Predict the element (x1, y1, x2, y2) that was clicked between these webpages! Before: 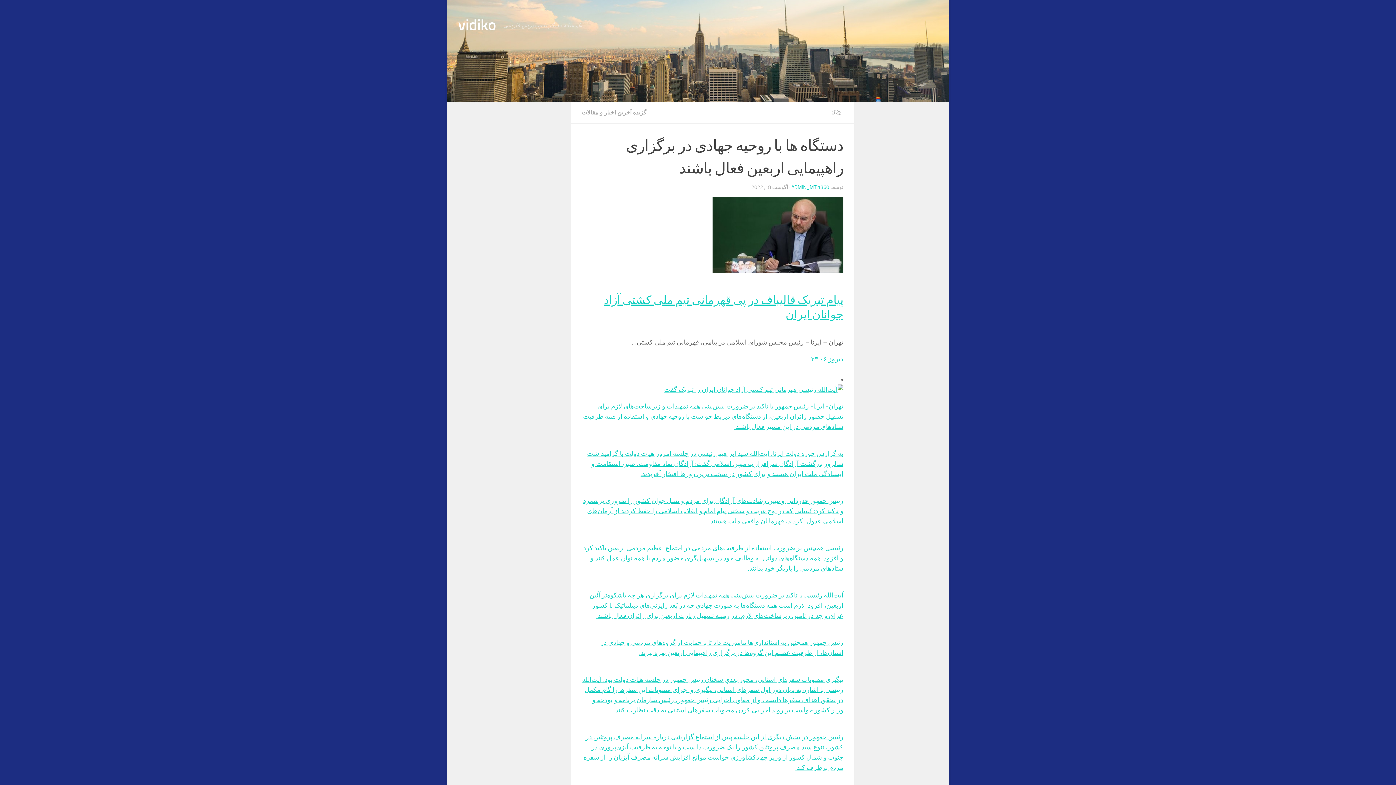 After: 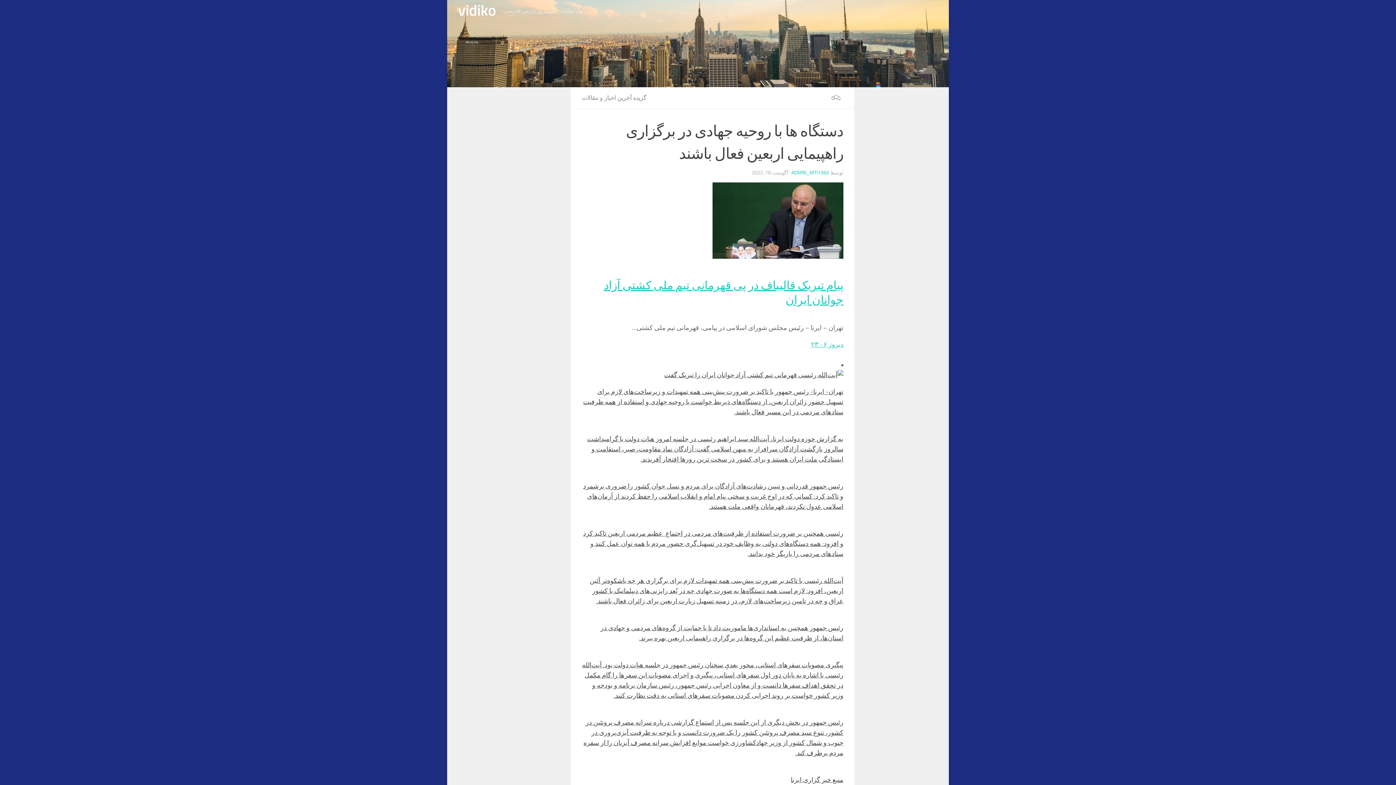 Action: bbox: (581, 385, 843, 800) label: تهران- ایرنا- رئیس جمهور با تاکید بر ضرورت پیش‌بینی همه تمهیدات و زیرساخت‌های لازم برای تسهیل حضور زائران اربعین، از دستگاه‌های ذیربط خواست با روحیه جهادی و استفاده از همه ظرفیت ستادهای مردمی در این مسیر فعال باشند.




به گزارش حوزه دولت ایرنا، آیت‌الله سید ابراهیم رئیسی در جلسه امروز هیات دولت با گرامیداشت سالروز بازگشت آزادگان سرافراز به میهن اسلامی گفت: آزادگان نماد مقاومت، صبر، استقامت و ایستادگی ملت ایران هستند و برای کشور در سخت ترین روزها افتخار آفریدند.




رئیس جمهور قدردانی و تبیین رشادت‌های آزادگان برای مردم و نسل جوان کشور را ضروری برشمرد و تاکید کرد: کسانی که در اوج غربت و سختی پیام امام و انقلاب اسلامی را حفظ کردند از آرمان‌های اسلامی عدول نکردند، قهرمانان واقعی ملت هستند.




رئیسی همچنین بر ضرورت استفاده از ظرفیت‌های مردمی در اجتماع  عظیم مردمی اربعین تاکید کرد و افزود: همه دستگاه‌های دولتی به وظایف خود در تسهیل‌گری حضور مردم با همه توان عمل کنند و ستادهای مردمی را یاریگر خود بدانند.




آیت‌الله رئیسی با تاکید بر ضرورت پیش‌بینی همه تمهیدات لازم برای برگزاری هر چه باشکوه‌تر آئین اربعین، افزود: لازم است همه دستگاه‌ها به صورت جهادی چه در بُعد رایزنی‌های دیپلماتیک با کشور عراق و چه در تامین زیرساخت‌های لازم، در زمینه تسهیل زیارت اربعین برای زائران فعال باشند.




رئیس جمهور همچنین به استانداری‌ها ماموریت داد تا با حمایت از گروه‌های مردمی و جهادی در استان‌ها، از ظرفیت عظیم این گروه‌ها در برگزاری راهپیمایی اربعین بهره ببرند.




پیگیری مصوبات سفرهای استانی، محور بعدیِ سخنان رئیس‌ جمهور در جلسه هیات دولت بود. آیت‌الله رئیسی با اشاره به پایان دور اول سفرهای استانی، پیگیری و اجرای مصوبات این سفرها را گام مکمل در تحقق اهداف سفرها دانست و از معاون اجرایی رئیس جمهور، رئیس سازمان برنامه و بودجه و وزیر کشور خواست بر روند اجرایی کردن مصوبات سفرهای استانی به دقت نظارت کنند.




رئیس جمهور در بخش دیگری از این جلسه پس از استماع گزارشی درباره سرانه مصرف پروتئین در کشور، تنوع سبد مصرف پروتئین کشور را یک ضرورت دانست و با توجه به ظرفیت آبزی‌پروری در جنوب و شمال کشور از وزیر جهادکشاورزی خواست موانع افزایش سرانه مصرف آبزیان را از سفره مردم برطرف کند.




منبع خبر گزاری ایرنا


